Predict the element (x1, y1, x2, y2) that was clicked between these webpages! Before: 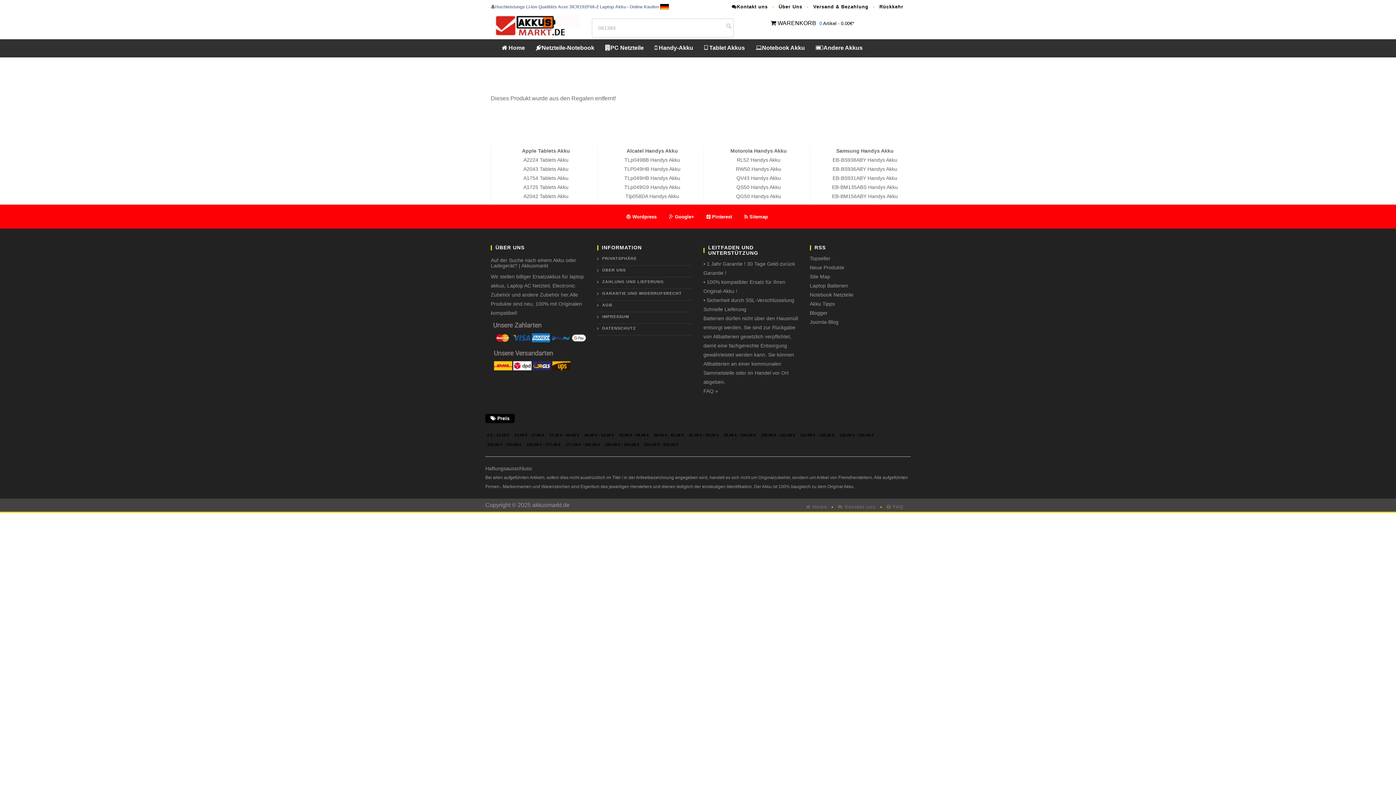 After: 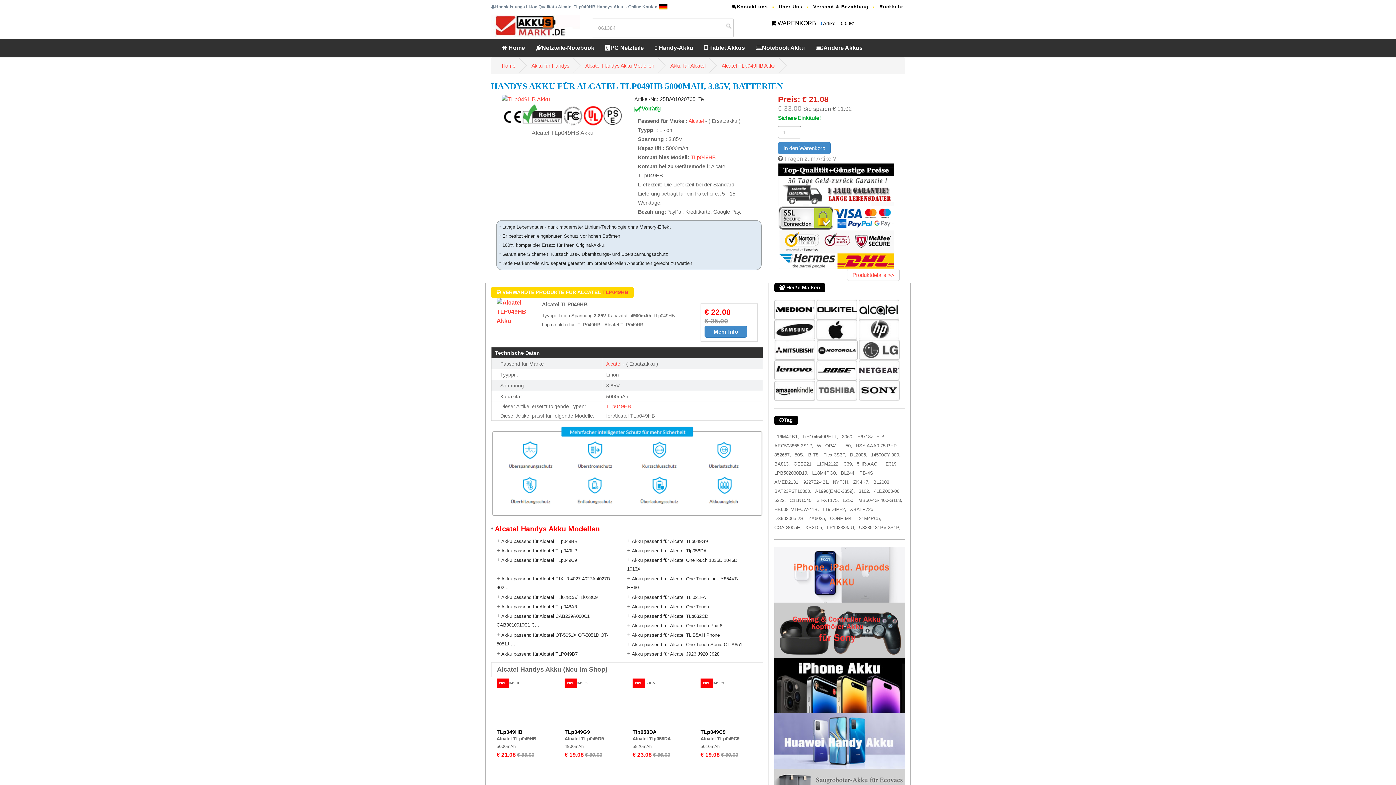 Action: bbox: (624, 175, 680, 181) label: TLp049HB Handys Akku